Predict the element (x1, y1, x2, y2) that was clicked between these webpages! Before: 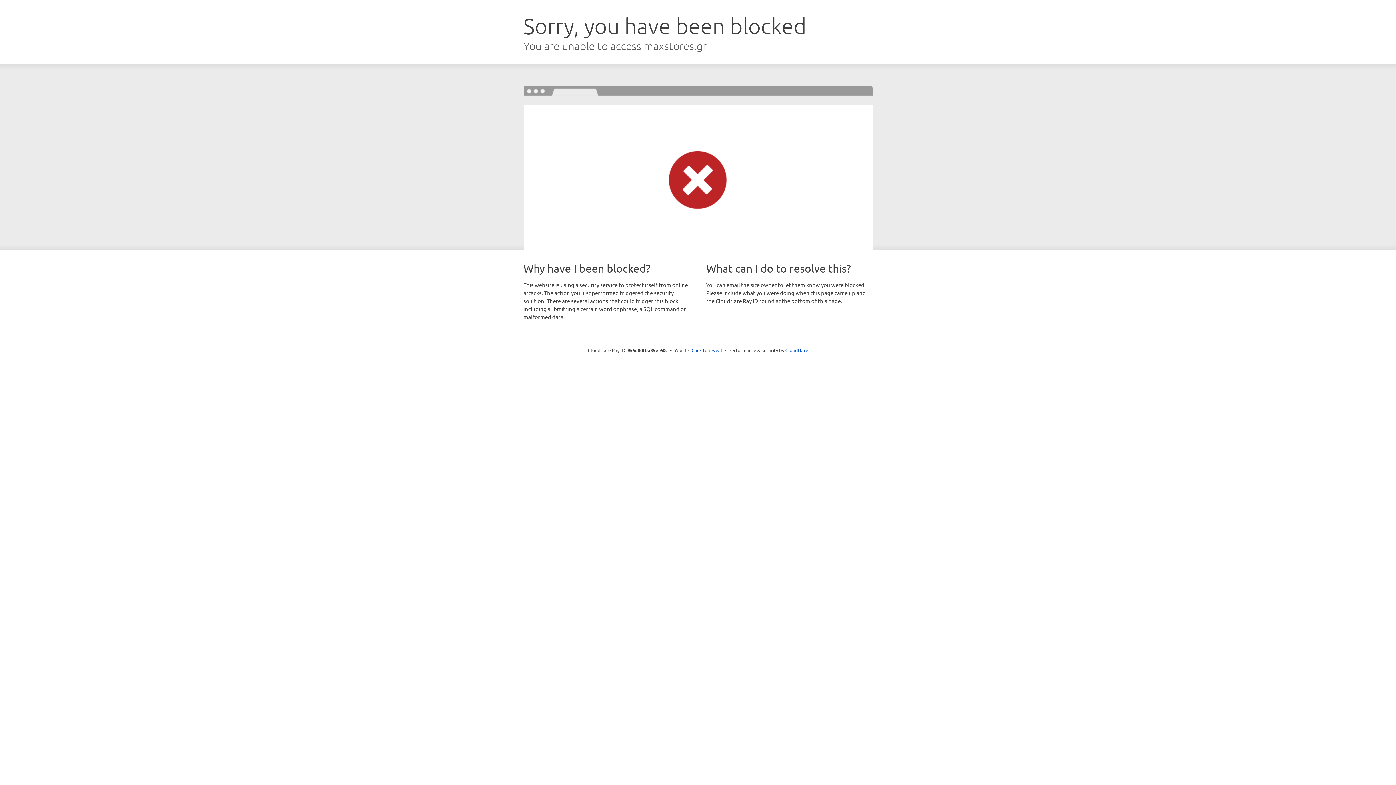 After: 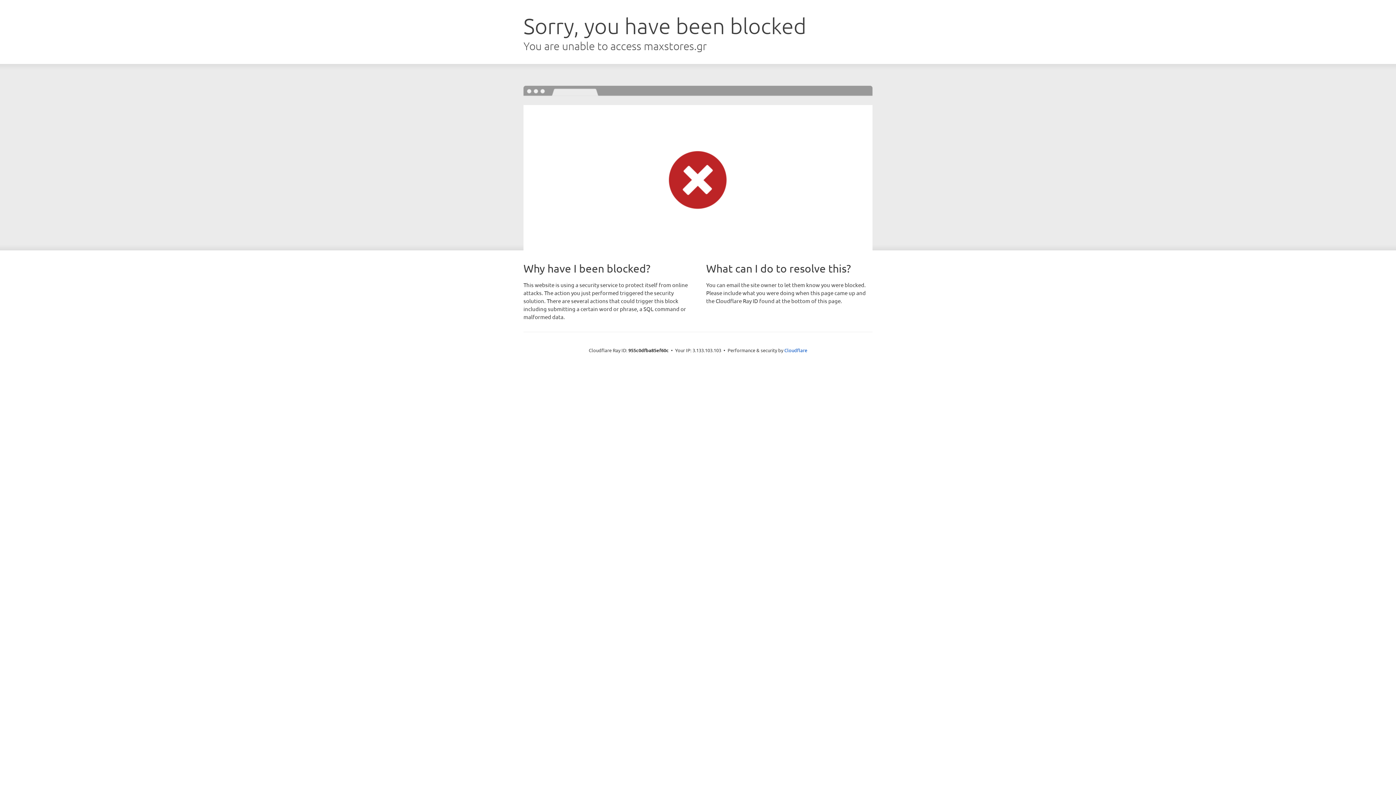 Action: bbox: (691, 346, 722, 353) label: Click to reveal